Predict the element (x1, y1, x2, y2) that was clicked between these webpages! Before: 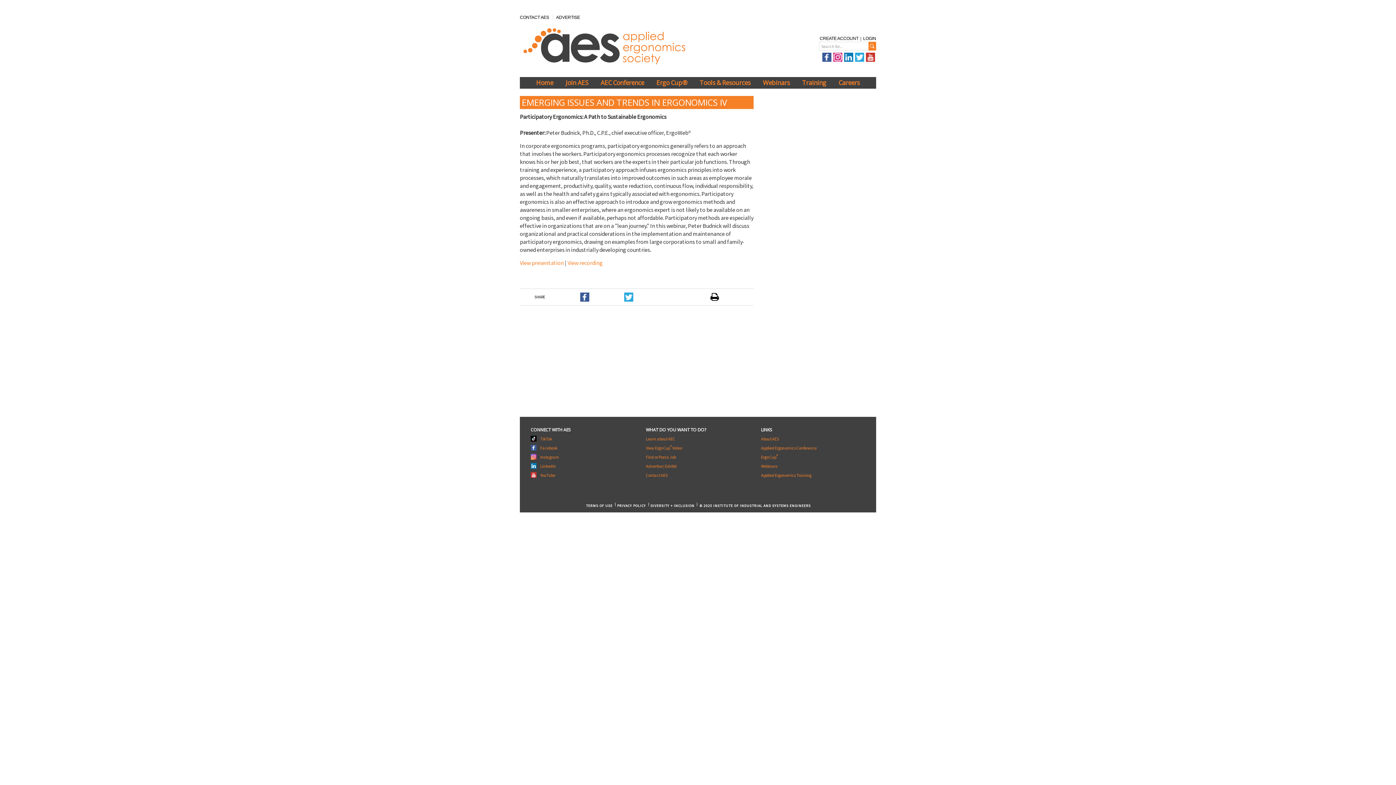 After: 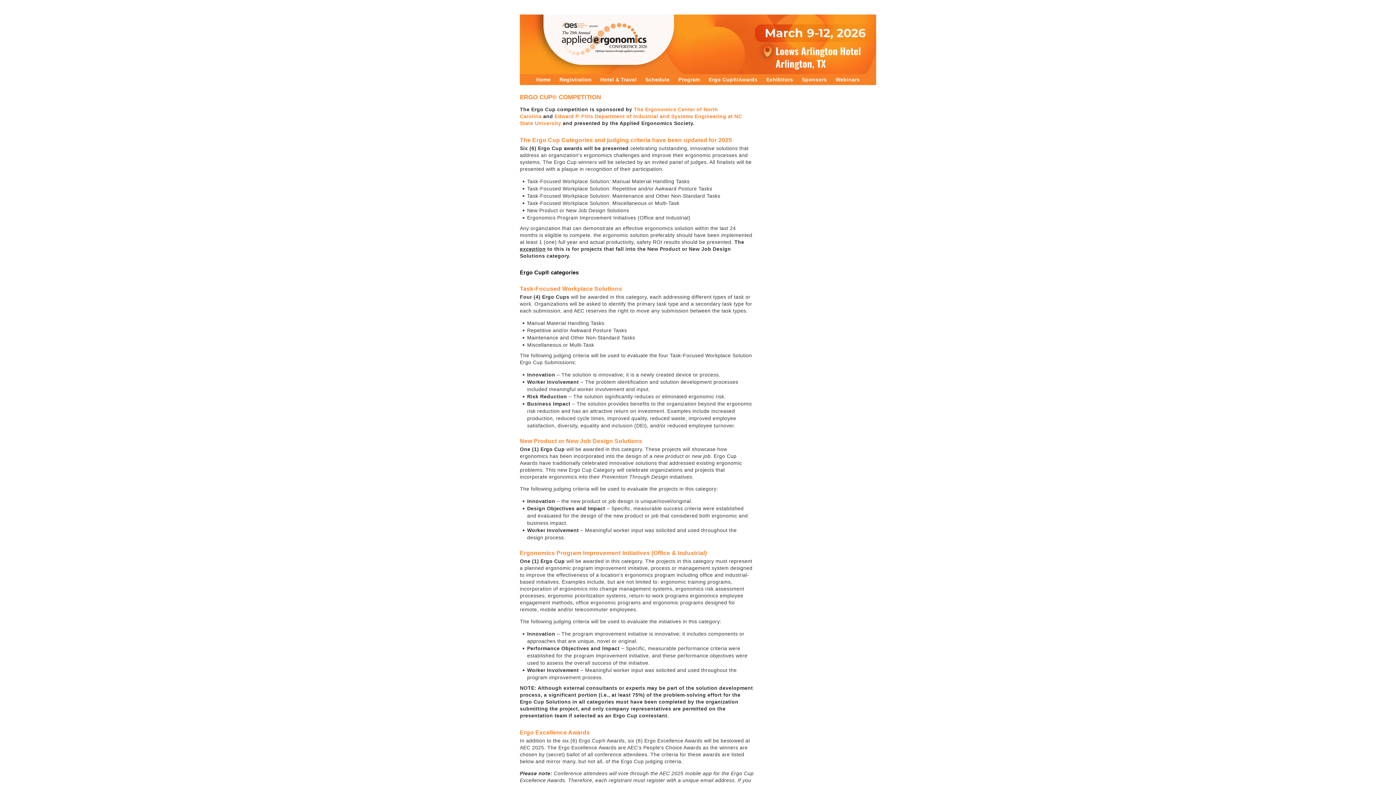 Action: label: Ergo Cup® bbox: (650, 76, 693, 88)